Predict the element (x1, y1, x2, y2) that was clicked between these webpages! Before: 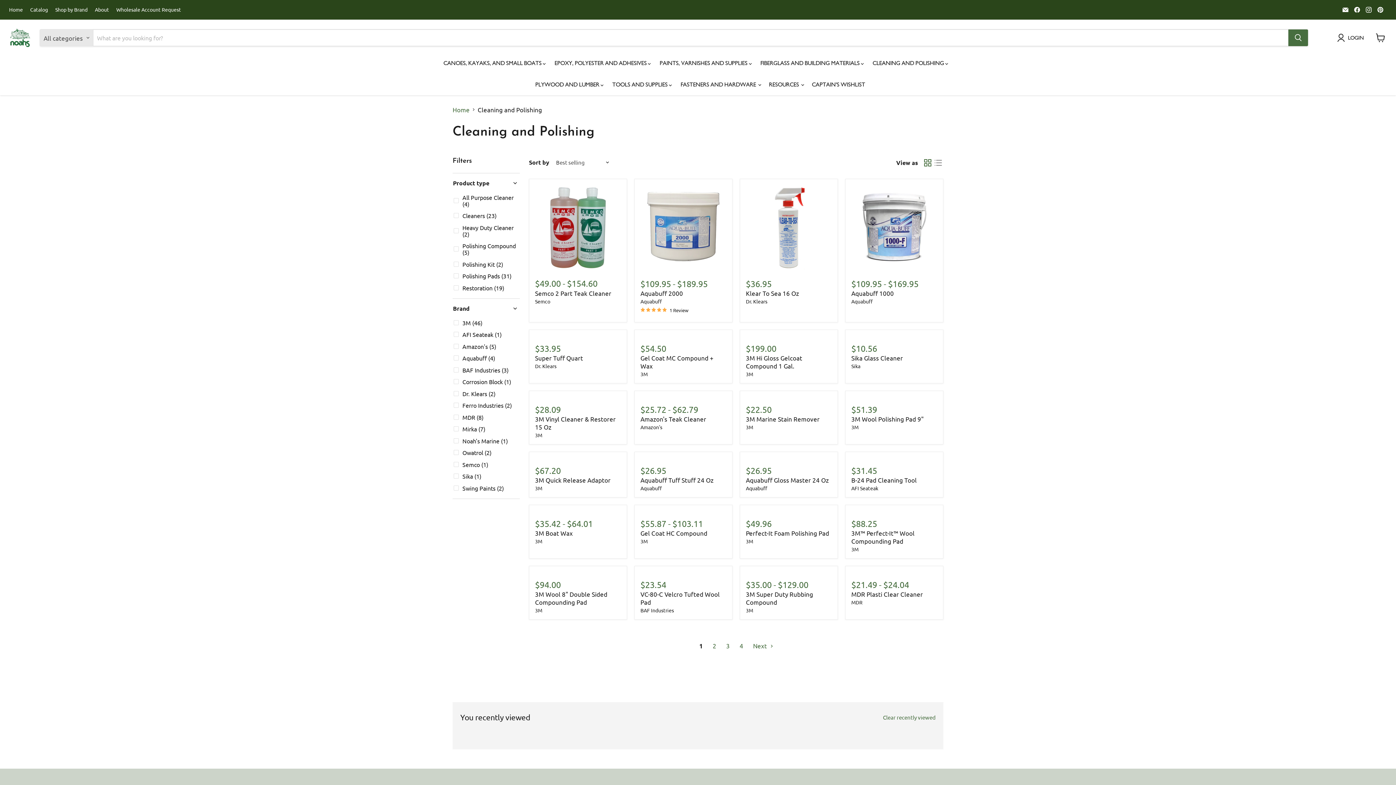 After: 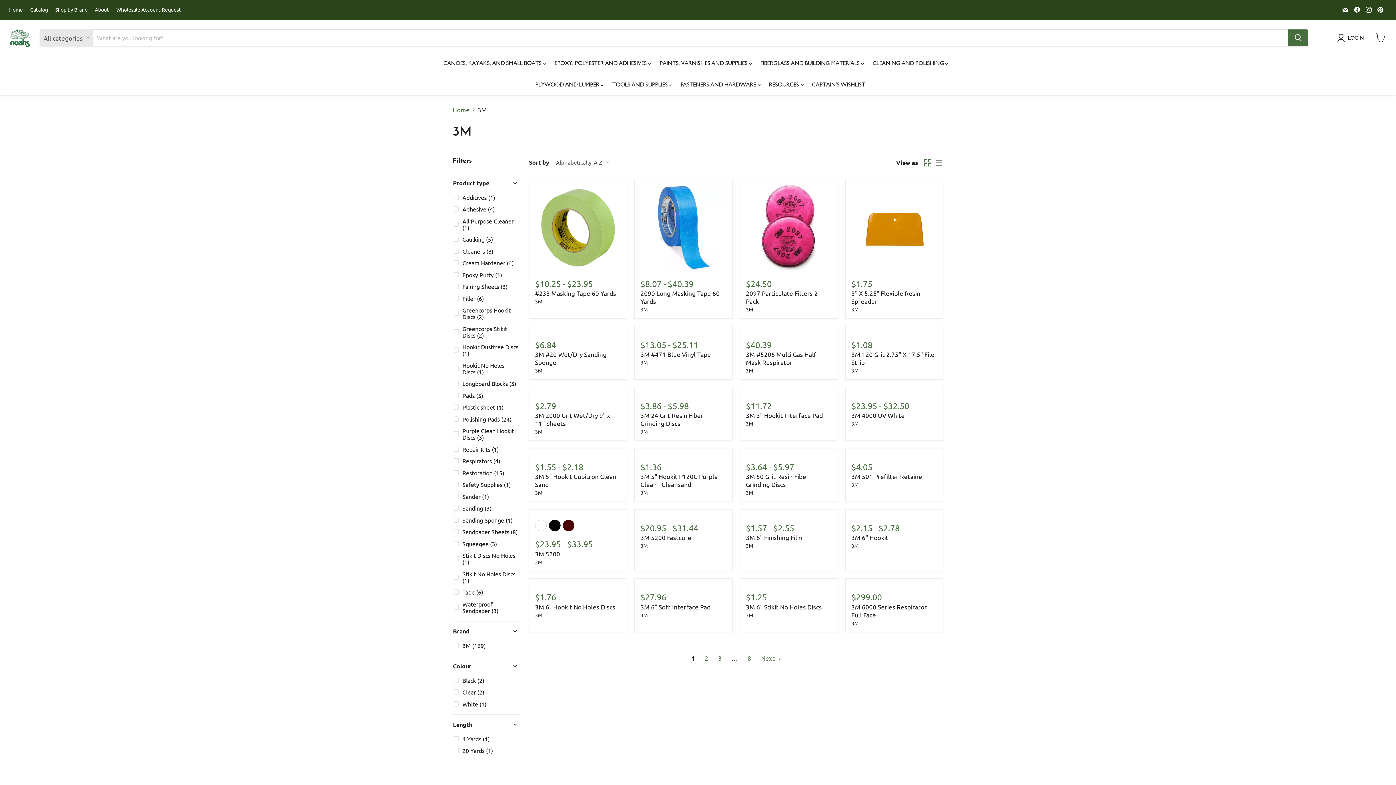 Action: label: 3M bbox: (535, 607, 542, 613)